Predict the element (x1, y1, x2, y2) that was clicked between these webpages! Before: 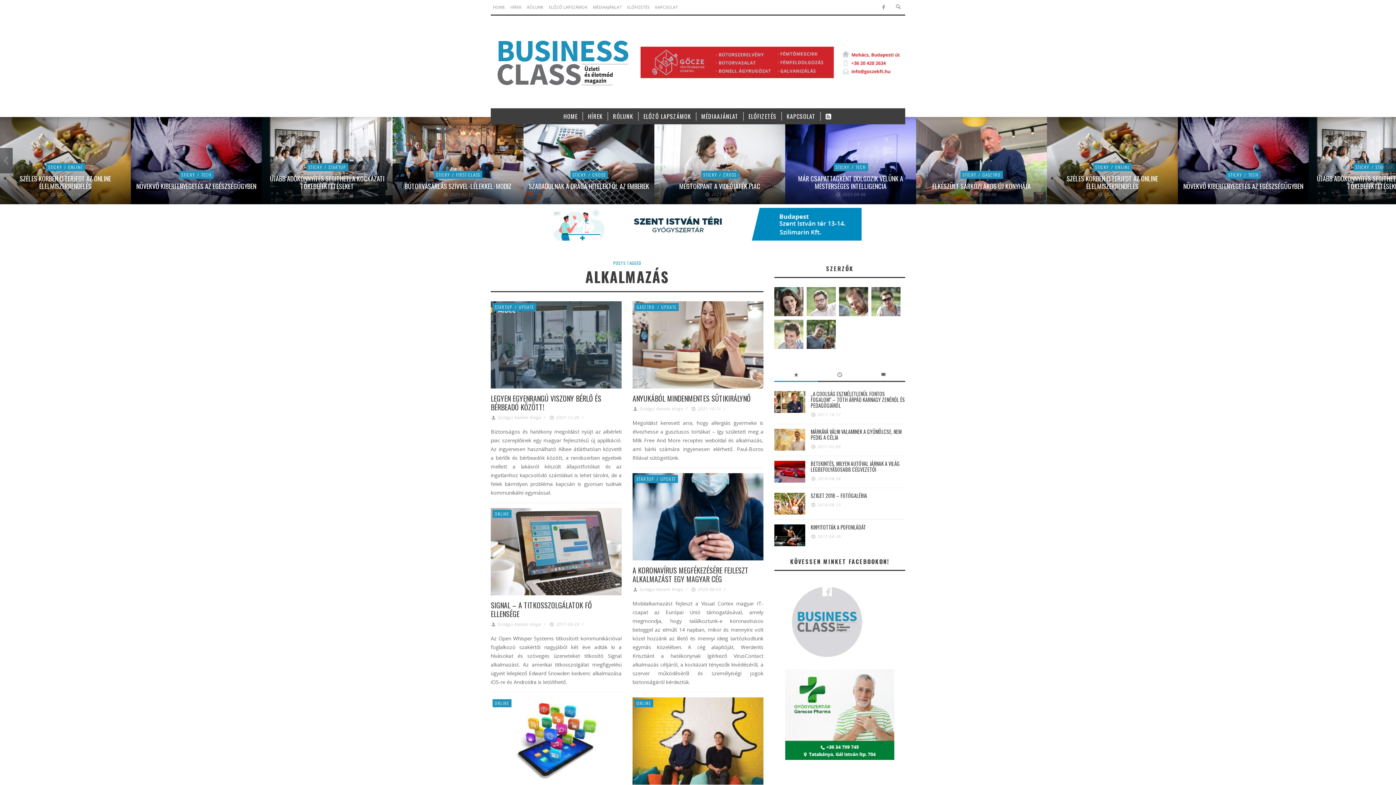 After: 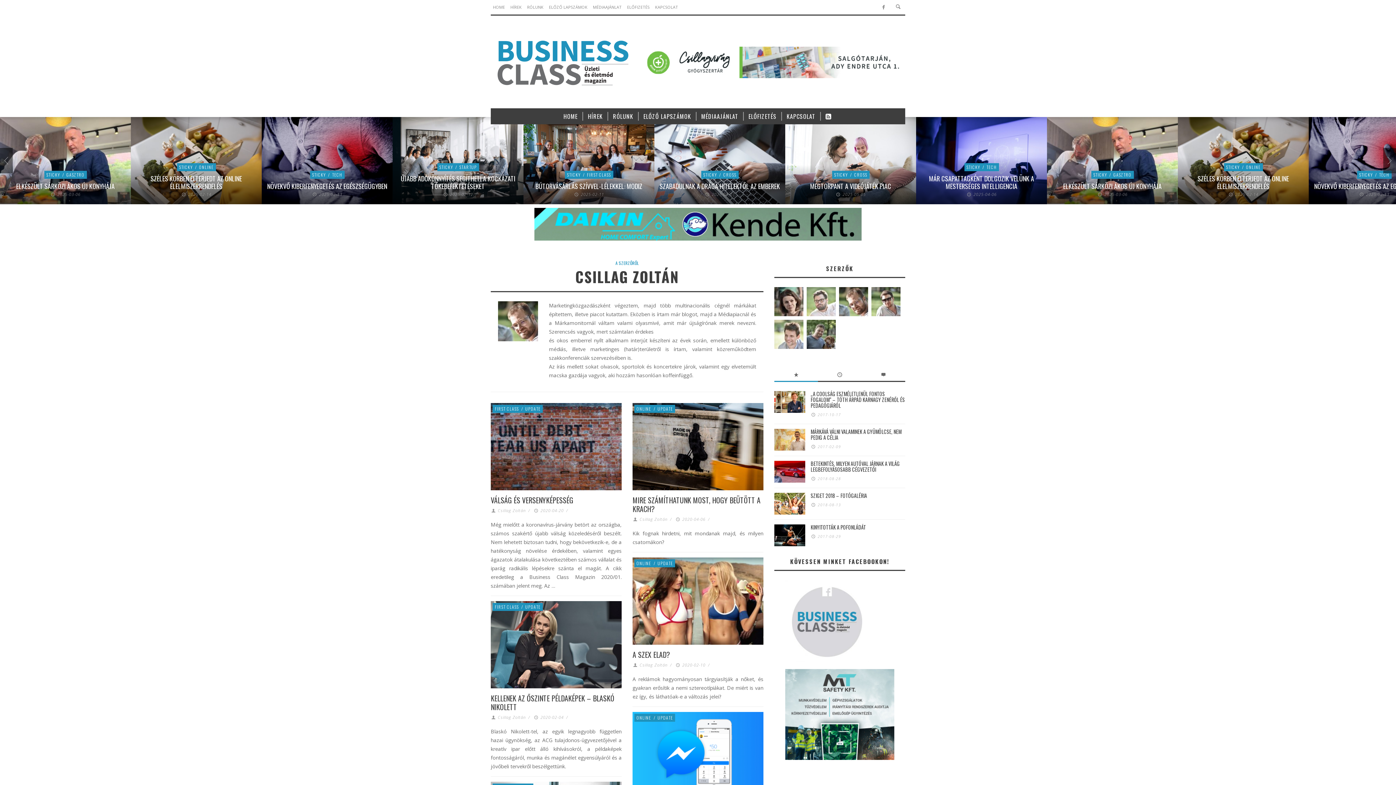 Action: bbox: (839, 287, 868, 316)